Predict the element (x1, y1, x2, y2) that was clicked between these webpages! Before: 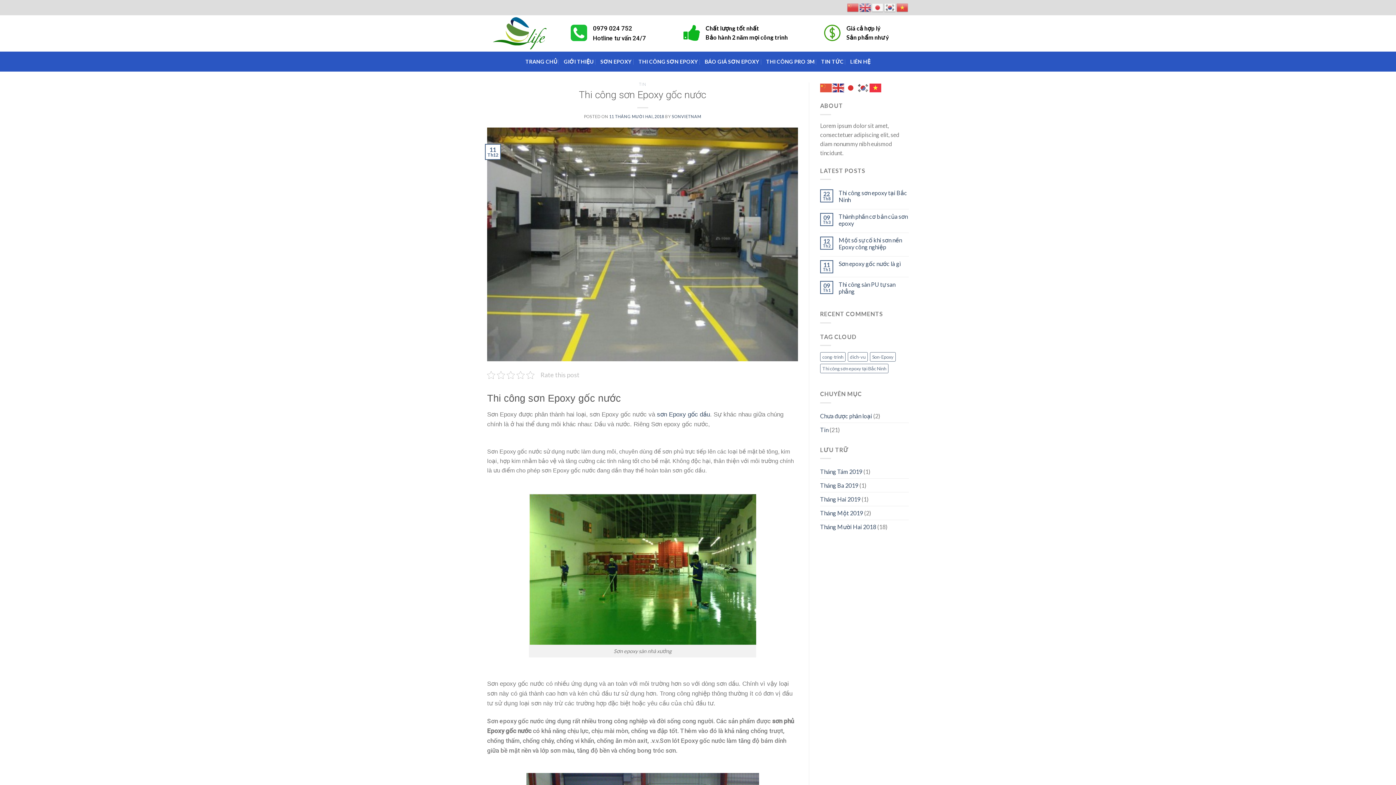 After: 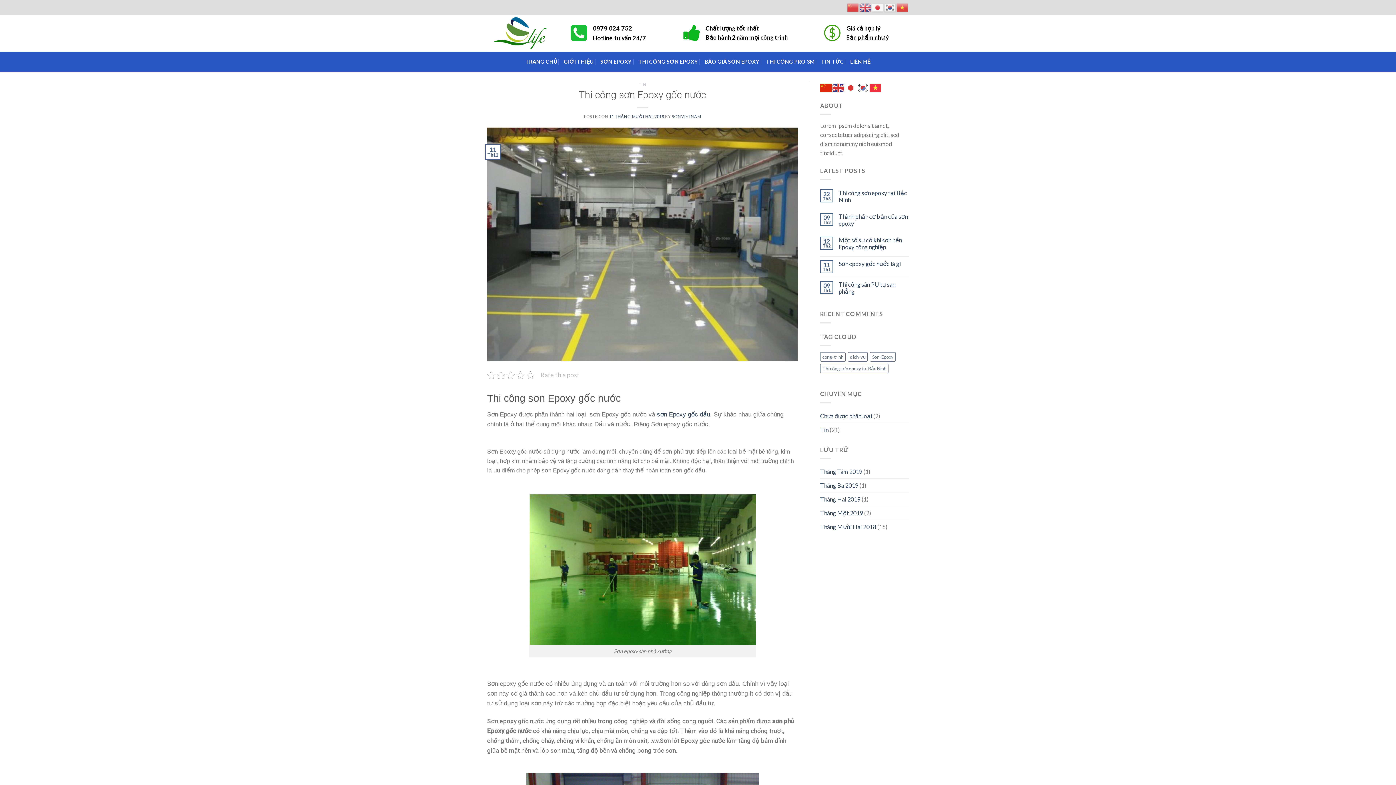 Action: bbox: (820, 83, 832, 90)